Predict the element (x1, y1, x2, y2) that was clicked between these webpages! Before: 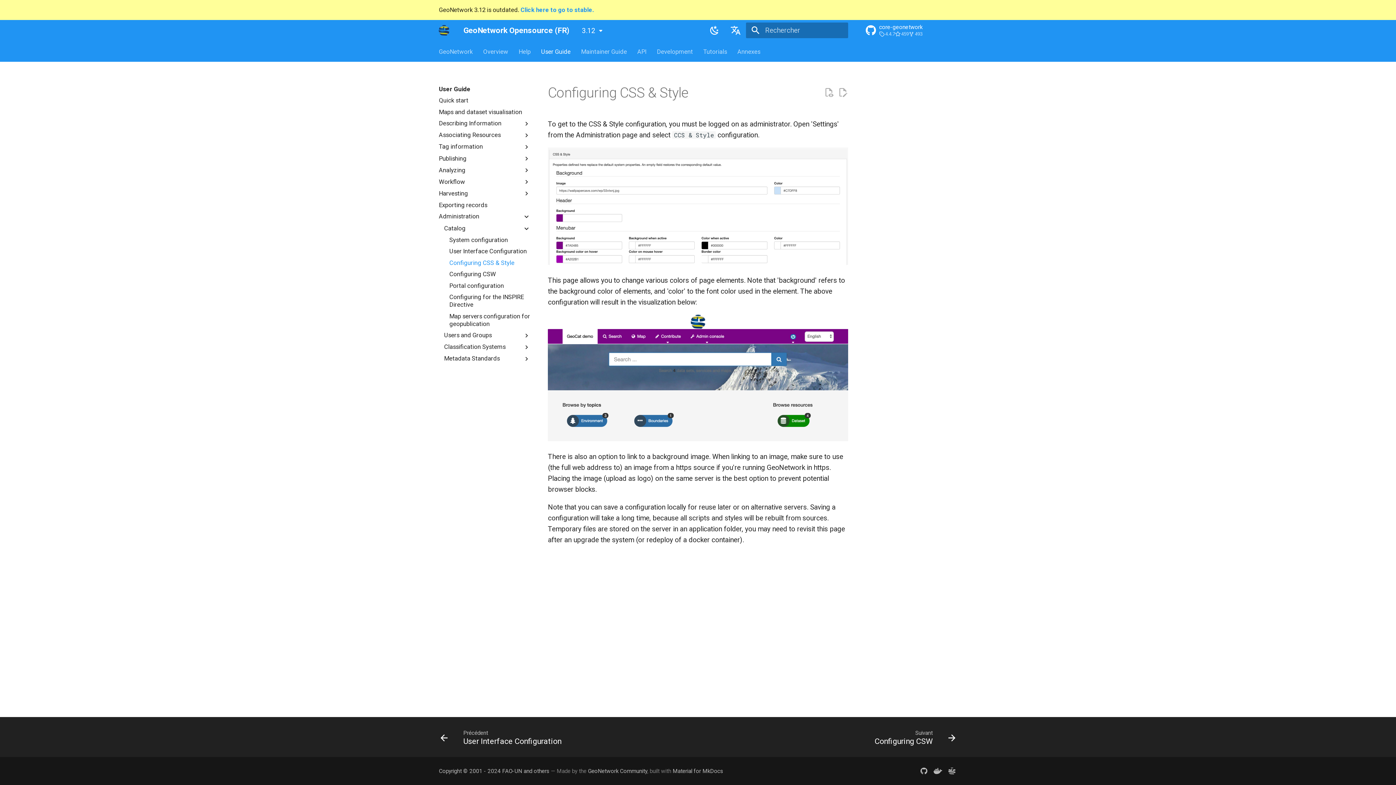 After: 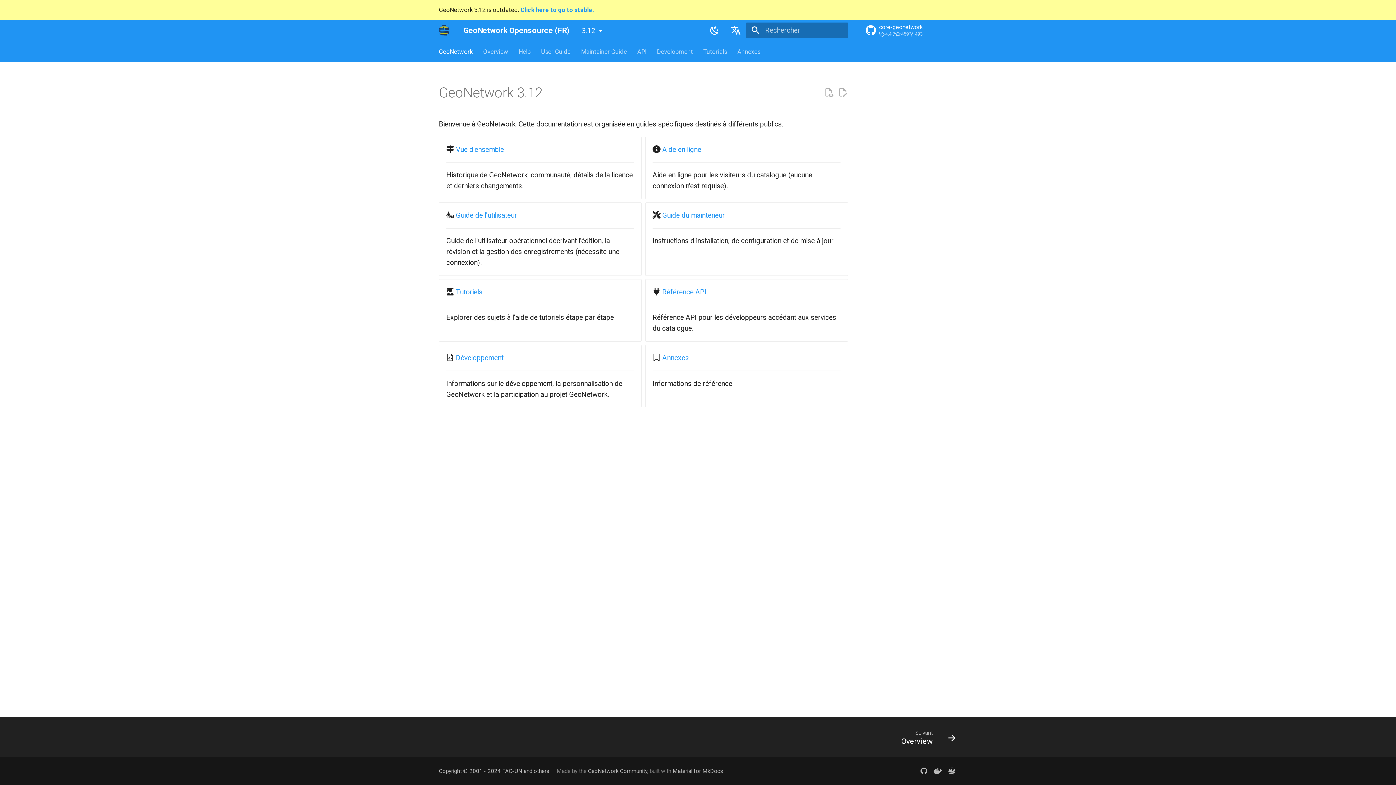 Action: label: GeoNetwork bbox: (438, 47, 472, 55)